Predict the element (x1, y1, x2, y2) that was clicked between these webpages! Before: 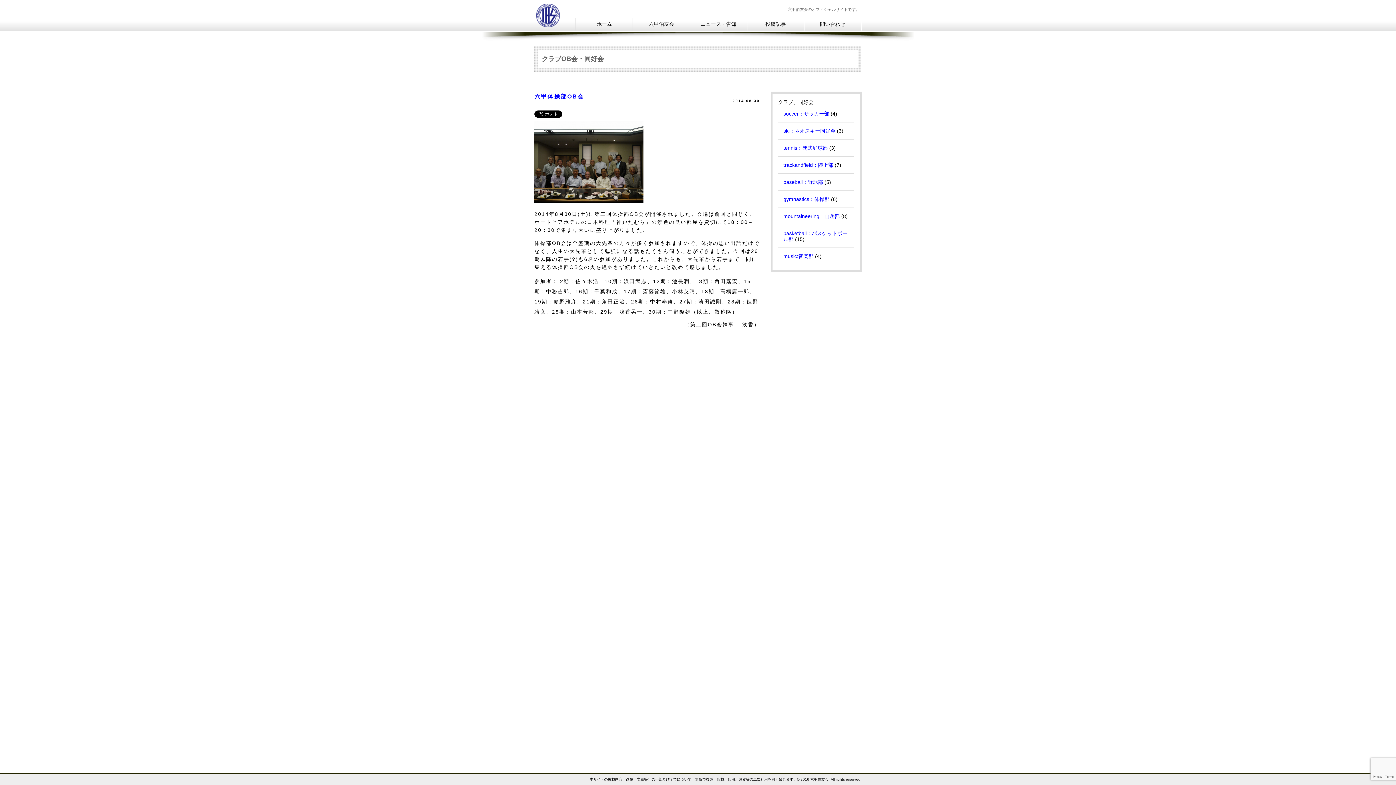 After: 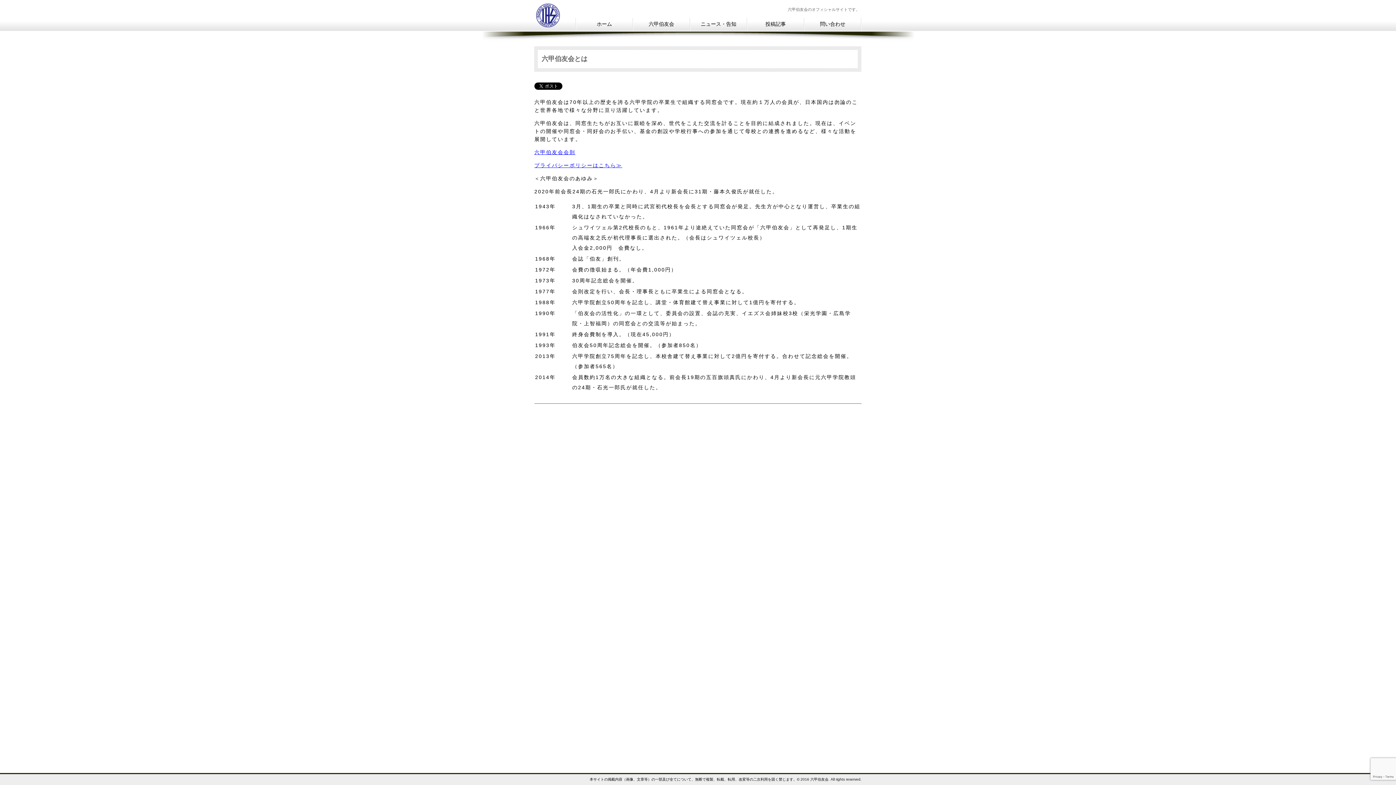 Action: bbox: (633, 17, 690, 35) label: 六甲伯友会